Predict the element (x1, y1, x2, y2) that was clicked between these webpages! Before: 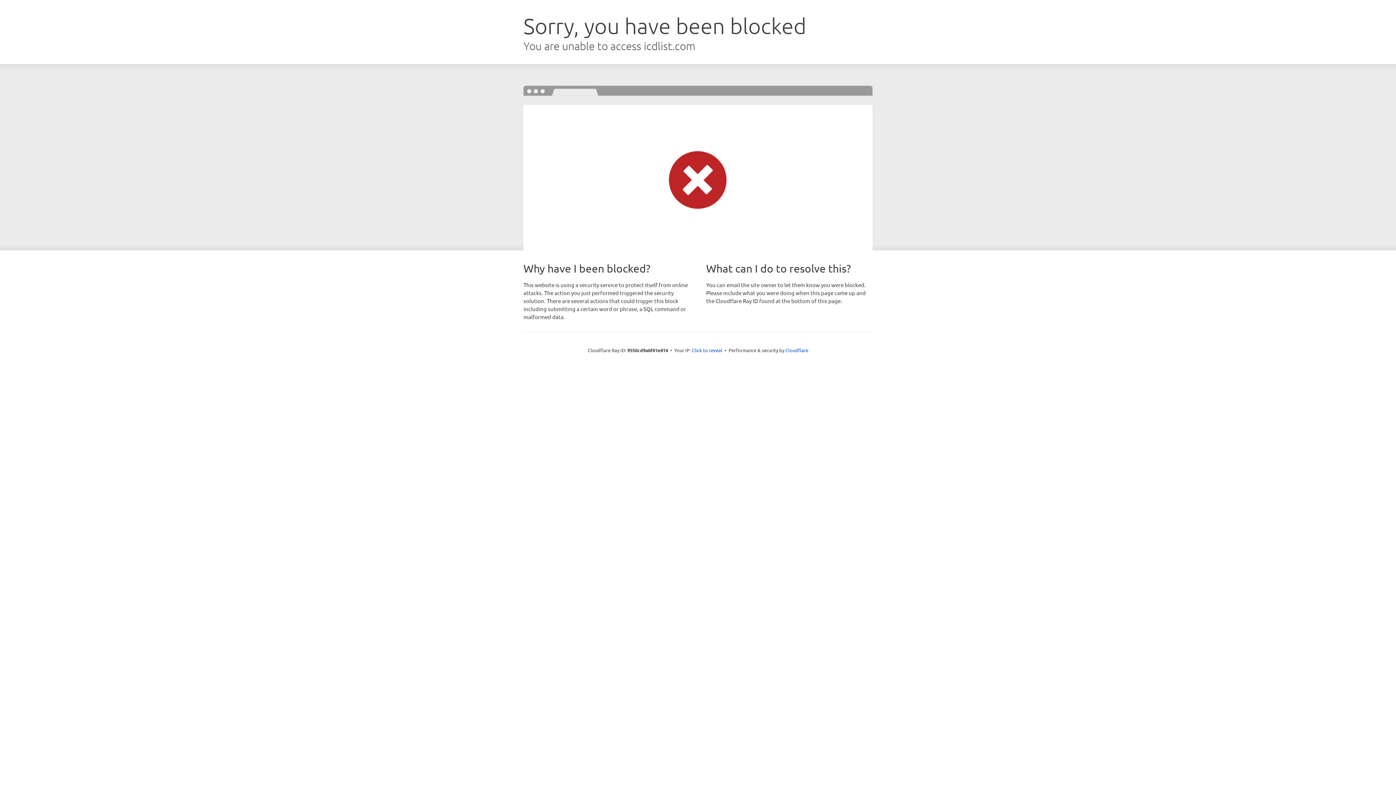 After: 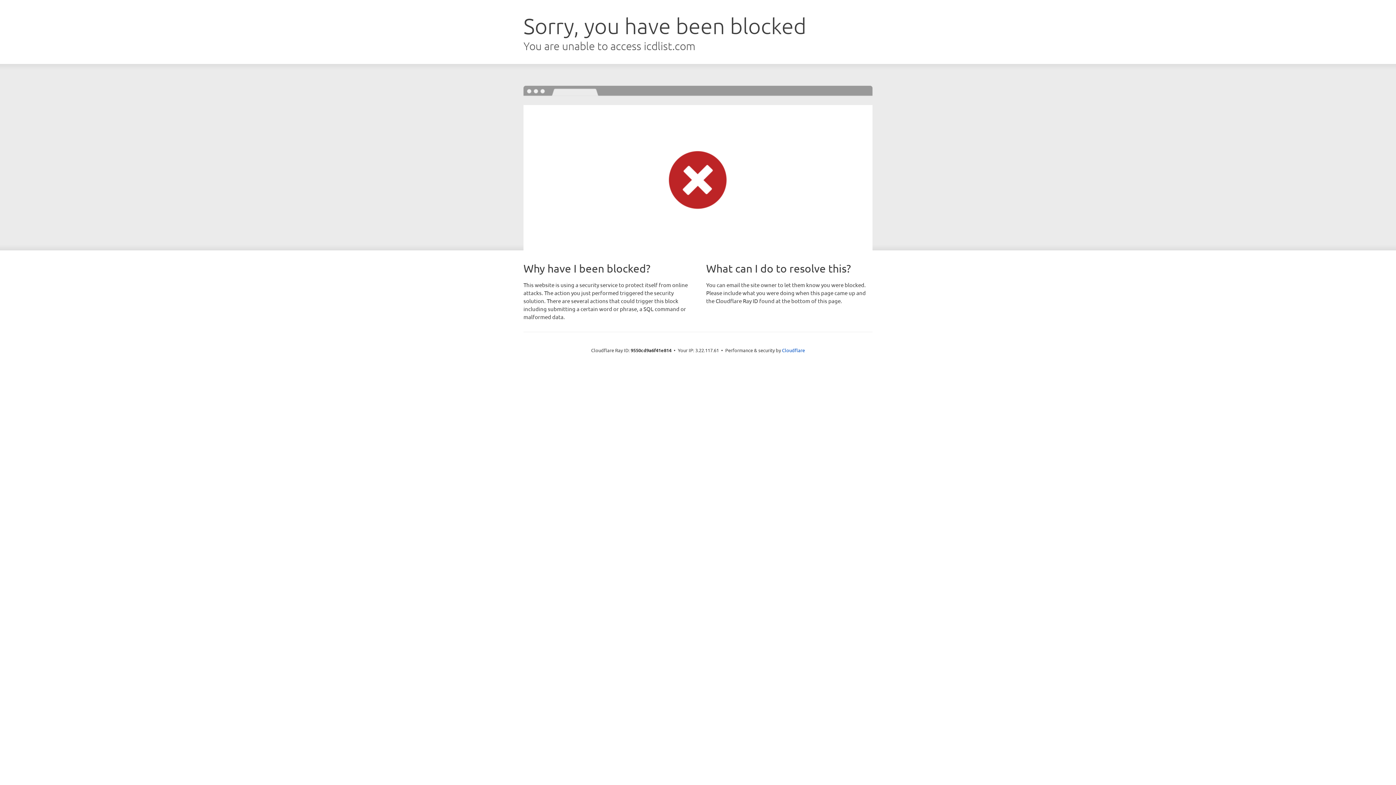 Action: label: Click to reveal bbox: (692, 346, 722, 353)